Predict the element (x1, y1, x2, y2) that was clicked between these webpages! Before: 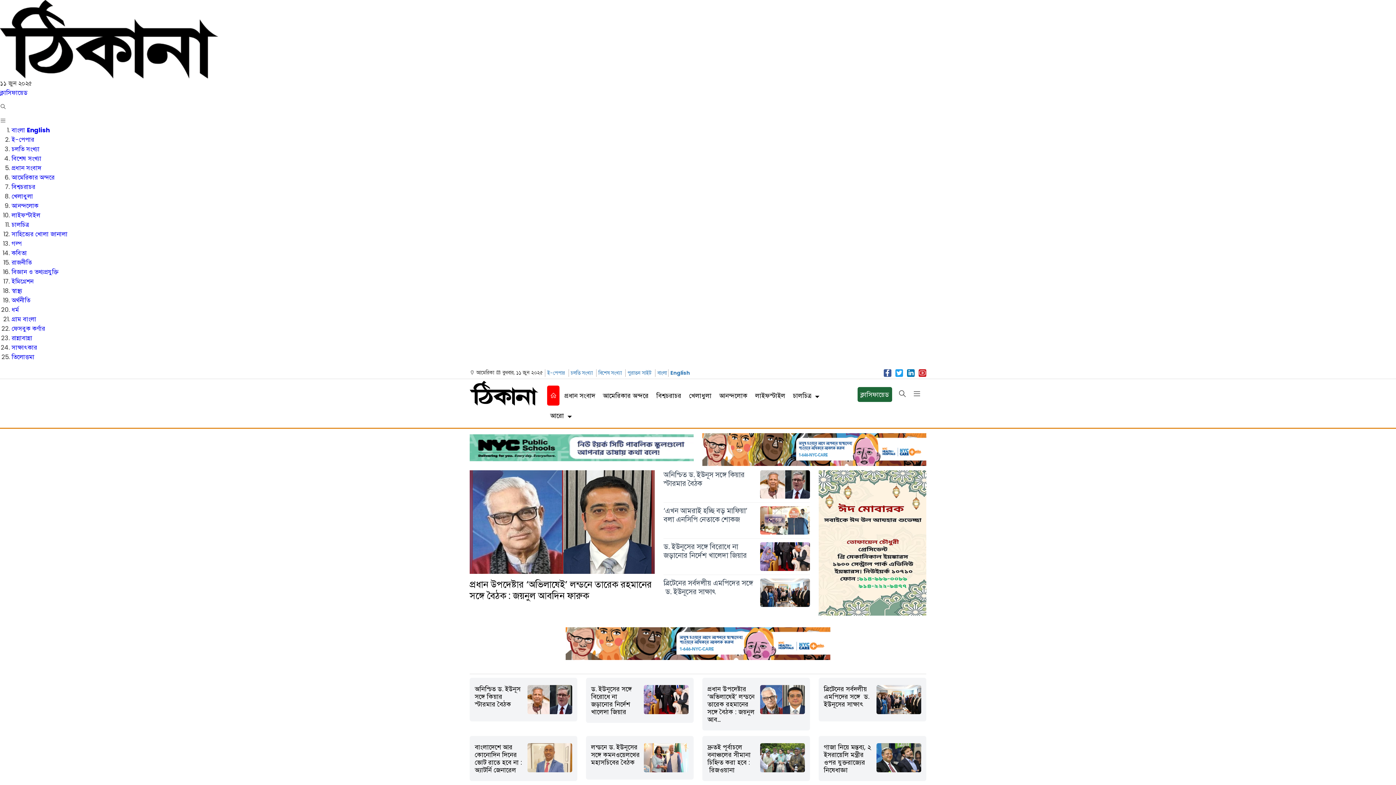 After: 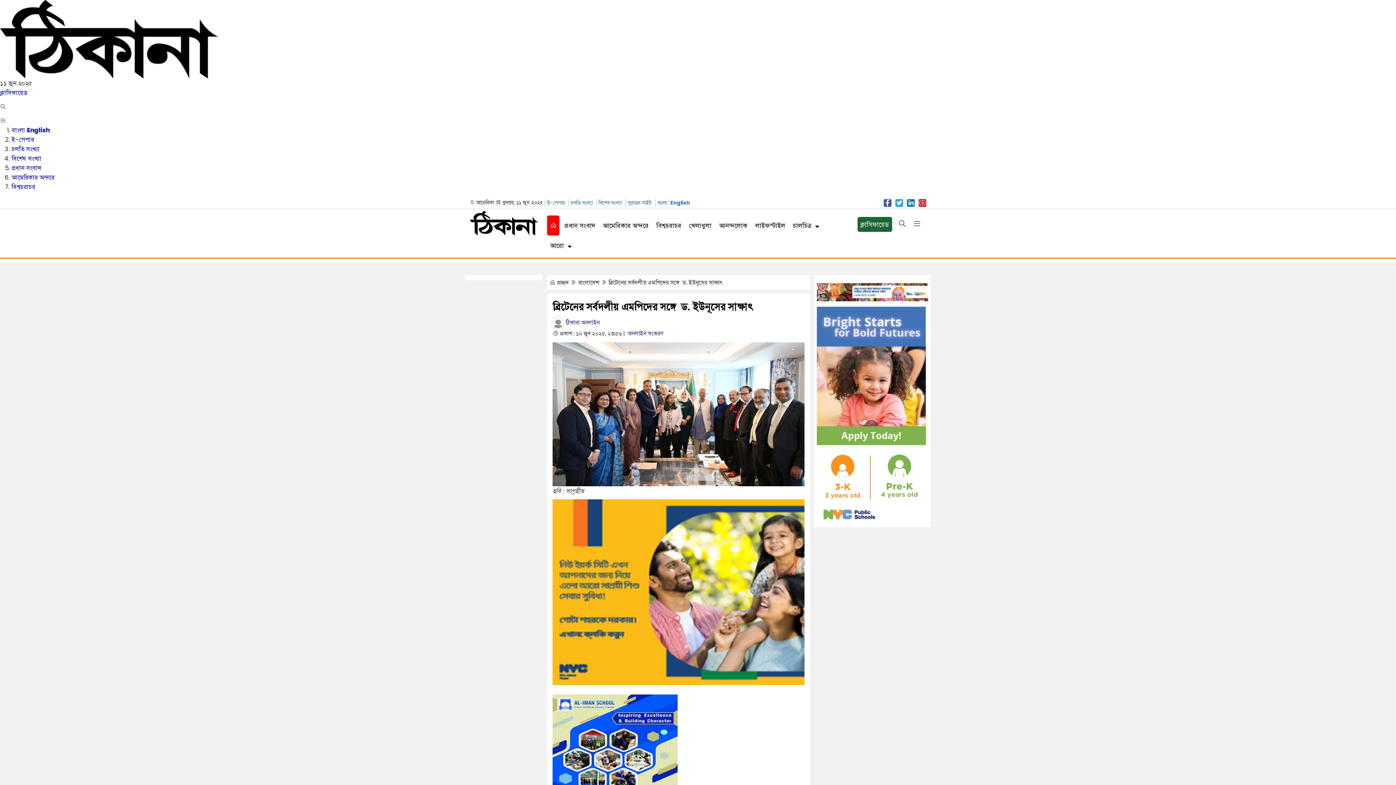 Action: bbox: (824, 684, 869, 709) label: ব্রিটেনের সর্বদলীয় এমপিদের সঙ্গে  ড. ইউনূসের সাক্ষাৎ